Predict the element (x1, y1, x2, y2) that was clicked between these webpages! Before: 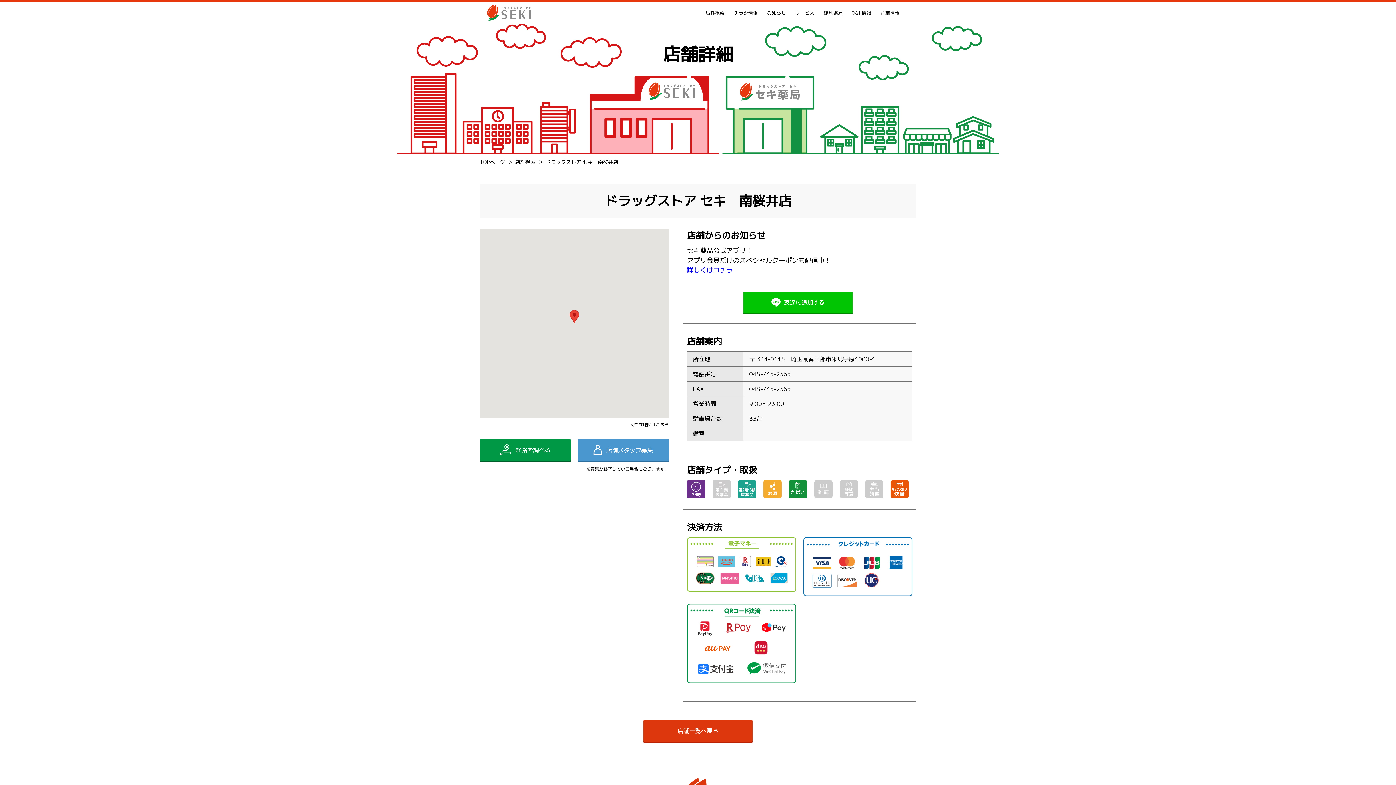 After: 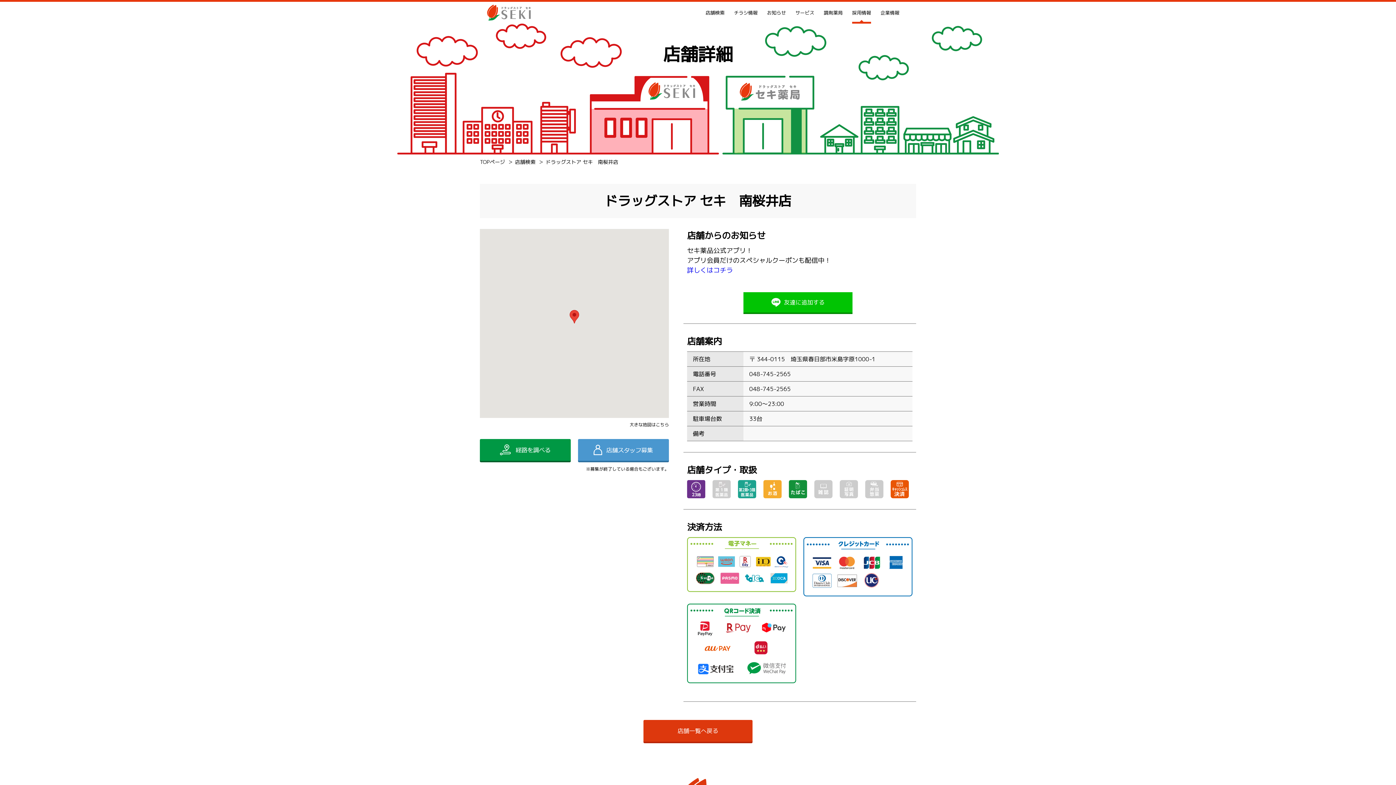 Action: label: 採用情報 bbox: (852, 1, 871, 23)